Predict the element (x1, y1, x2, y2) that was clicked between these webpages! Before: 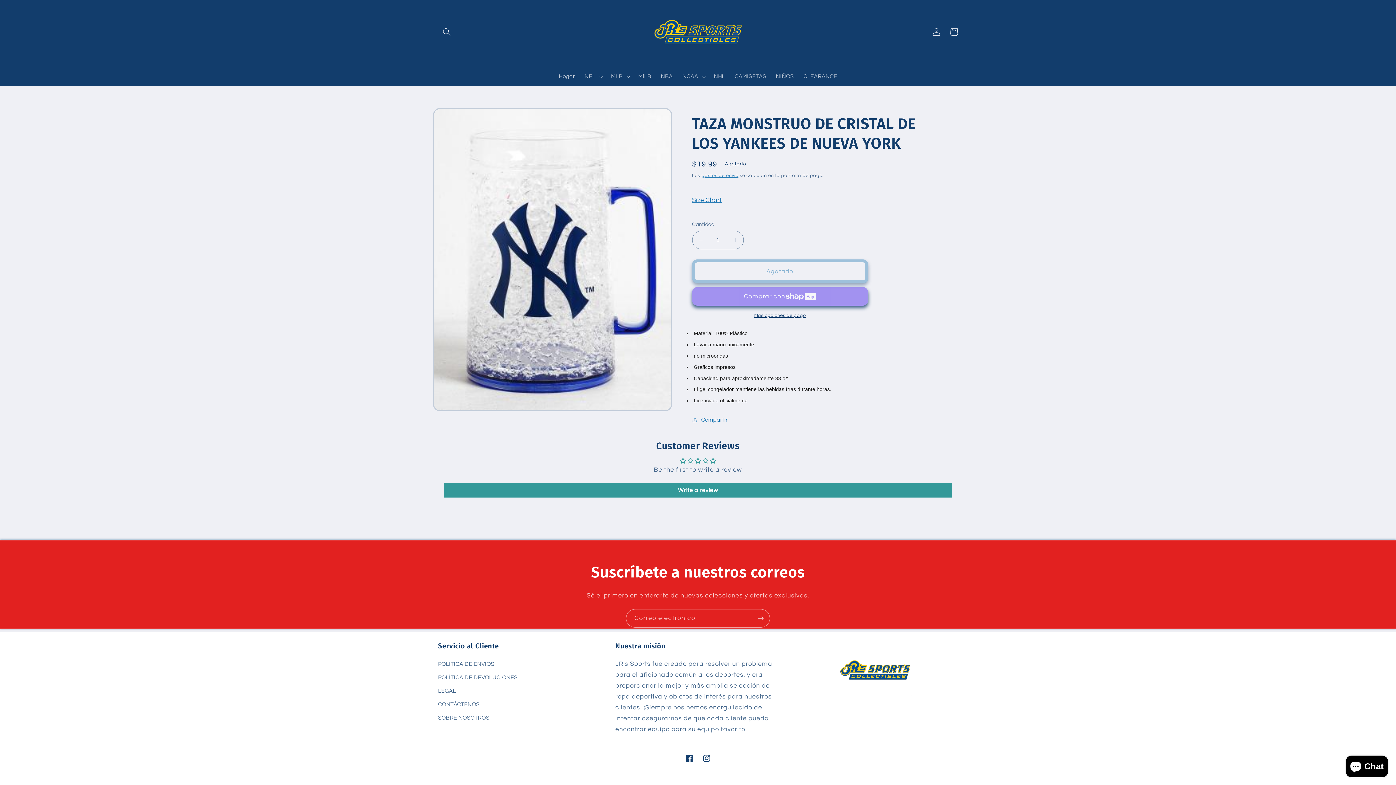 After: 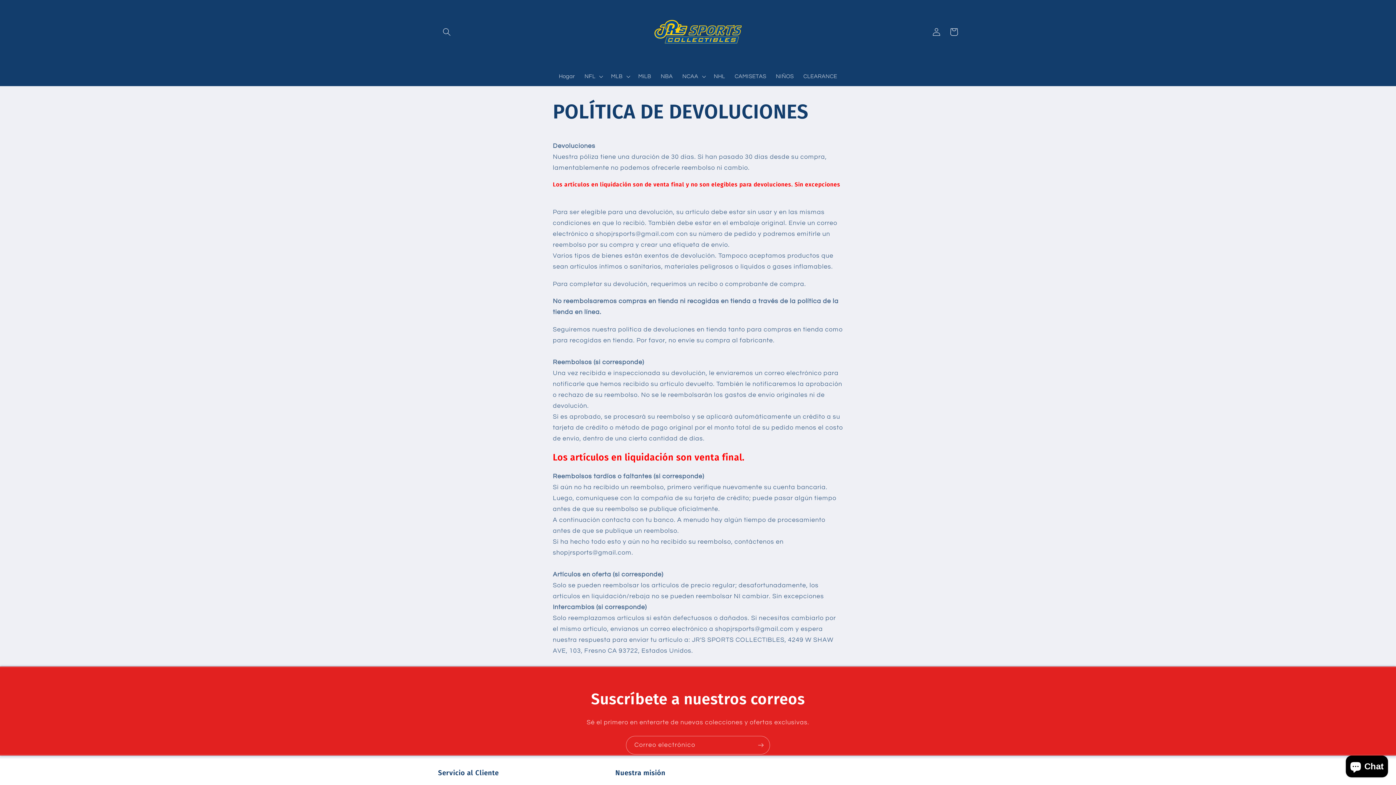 Action: bbox: (438, 671, 517, 684) label: POLÍTICA DE DEVOLUCIONES